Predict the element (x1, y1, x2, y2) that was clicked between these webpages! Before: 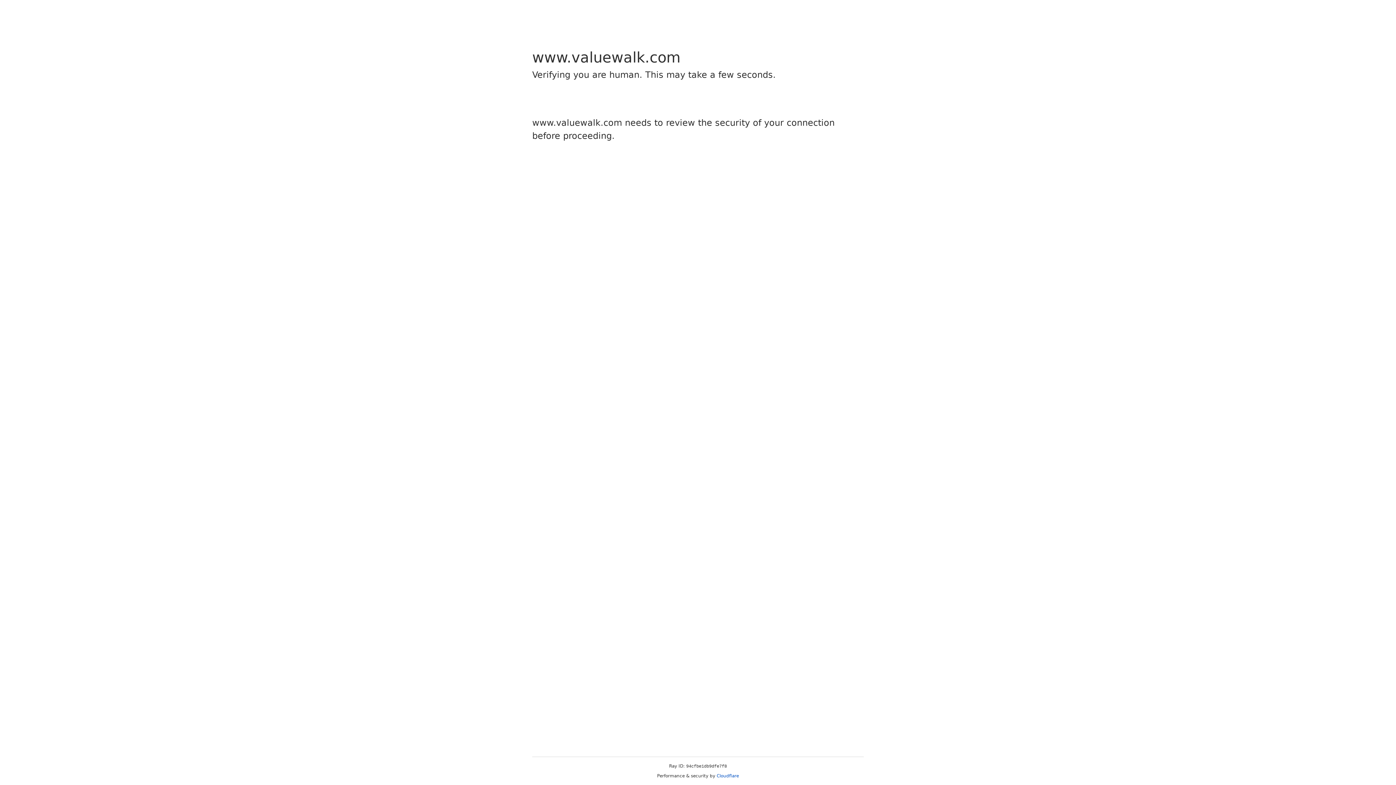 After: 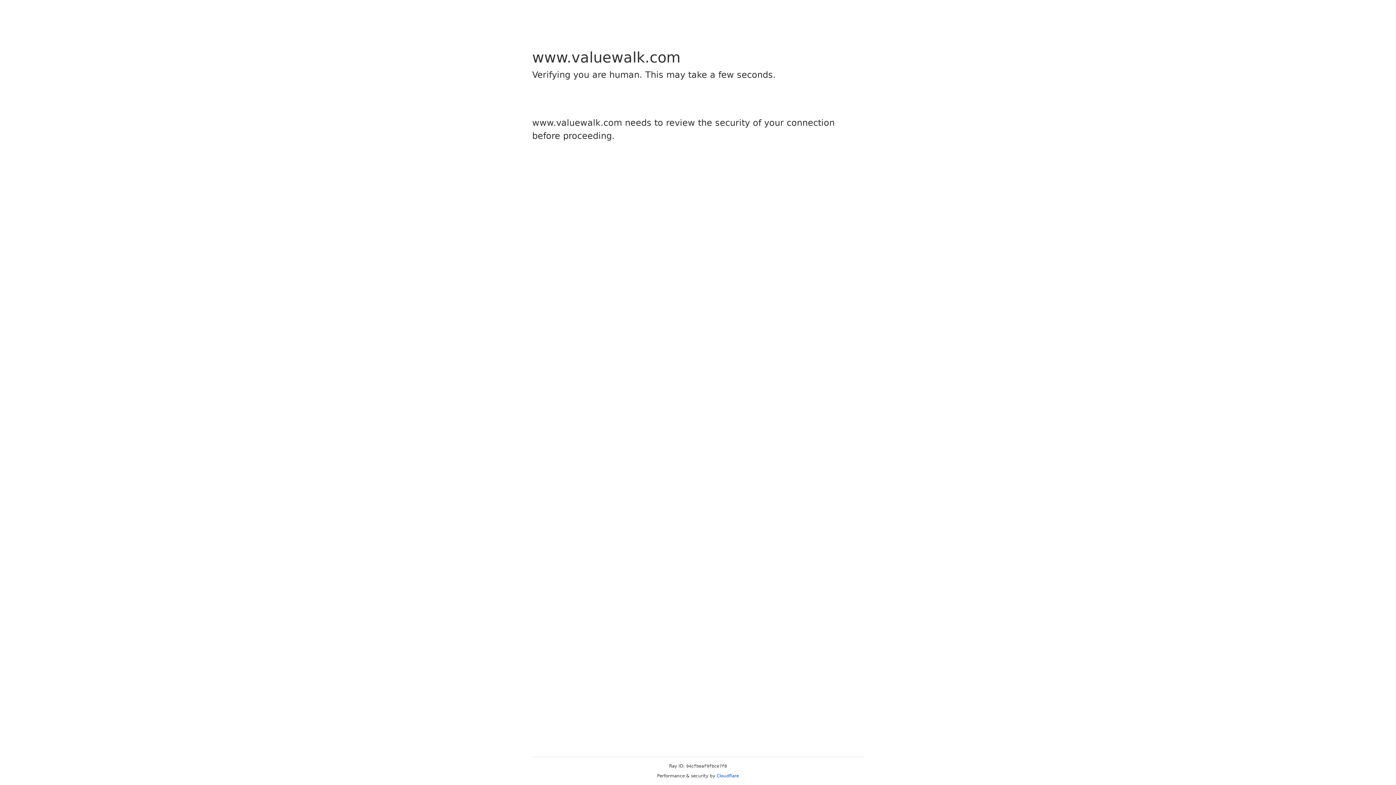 Action: bbox: (716, 773, 739, 778) label: Cloudflare